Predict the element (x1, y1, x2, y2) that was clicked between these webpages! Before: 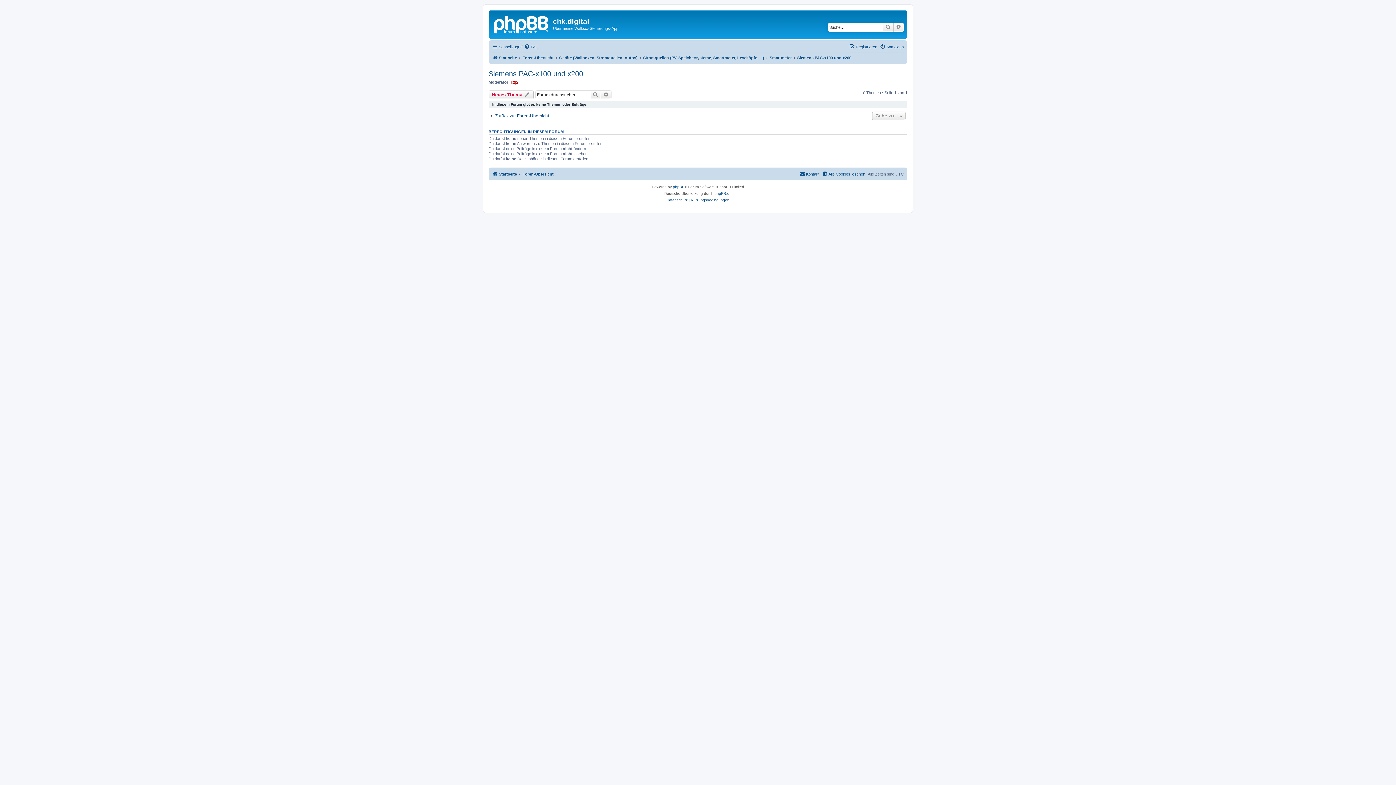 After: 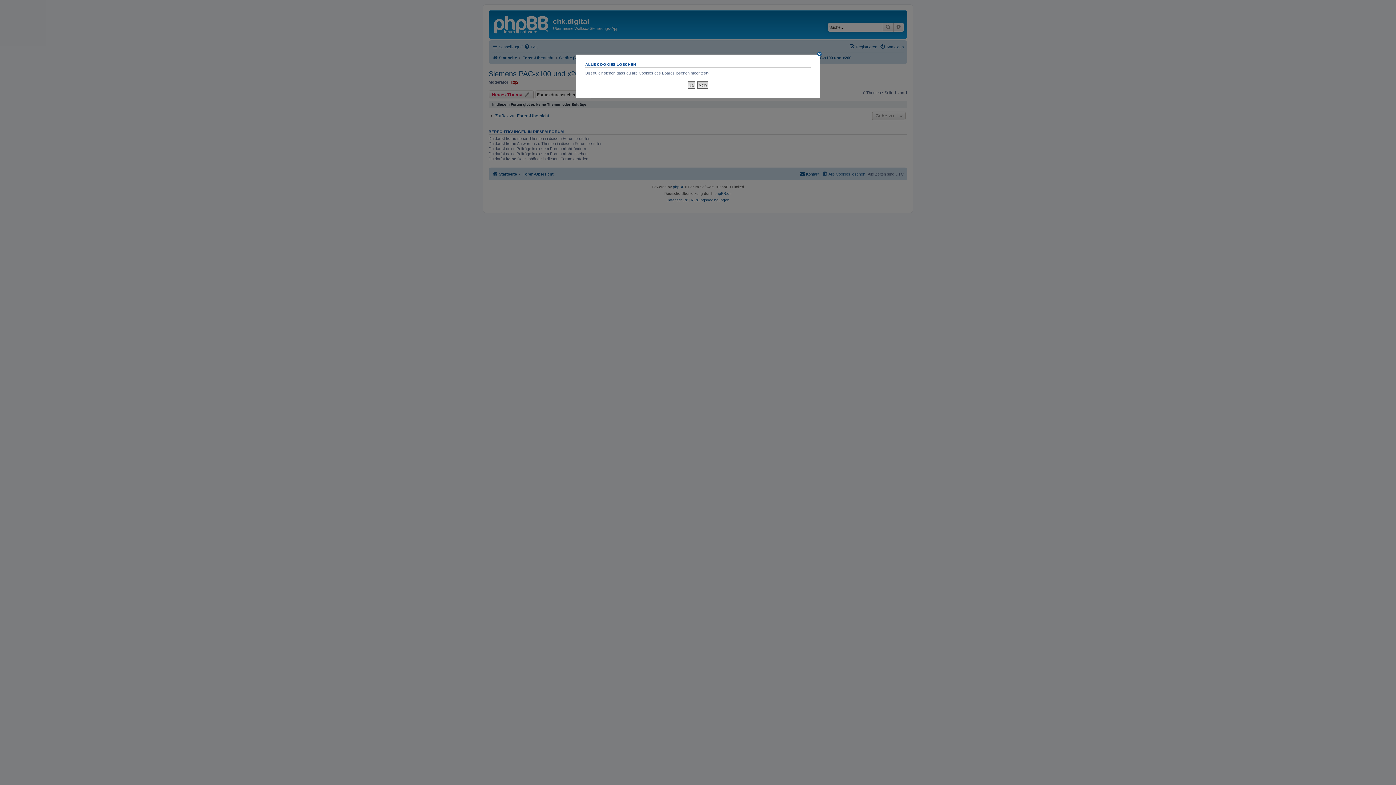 Action: bbox: (822, 169, 865, 178) label: Alle Cookies löschen